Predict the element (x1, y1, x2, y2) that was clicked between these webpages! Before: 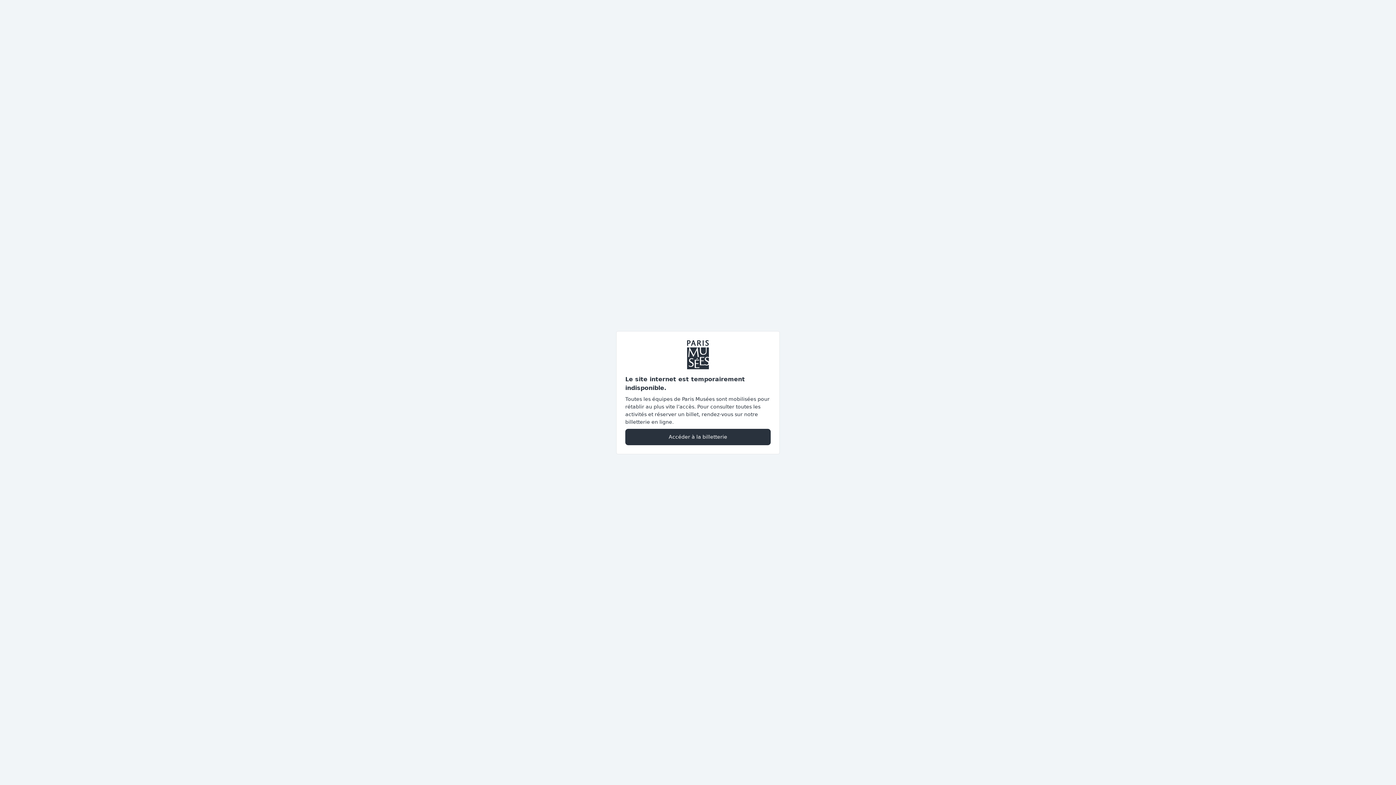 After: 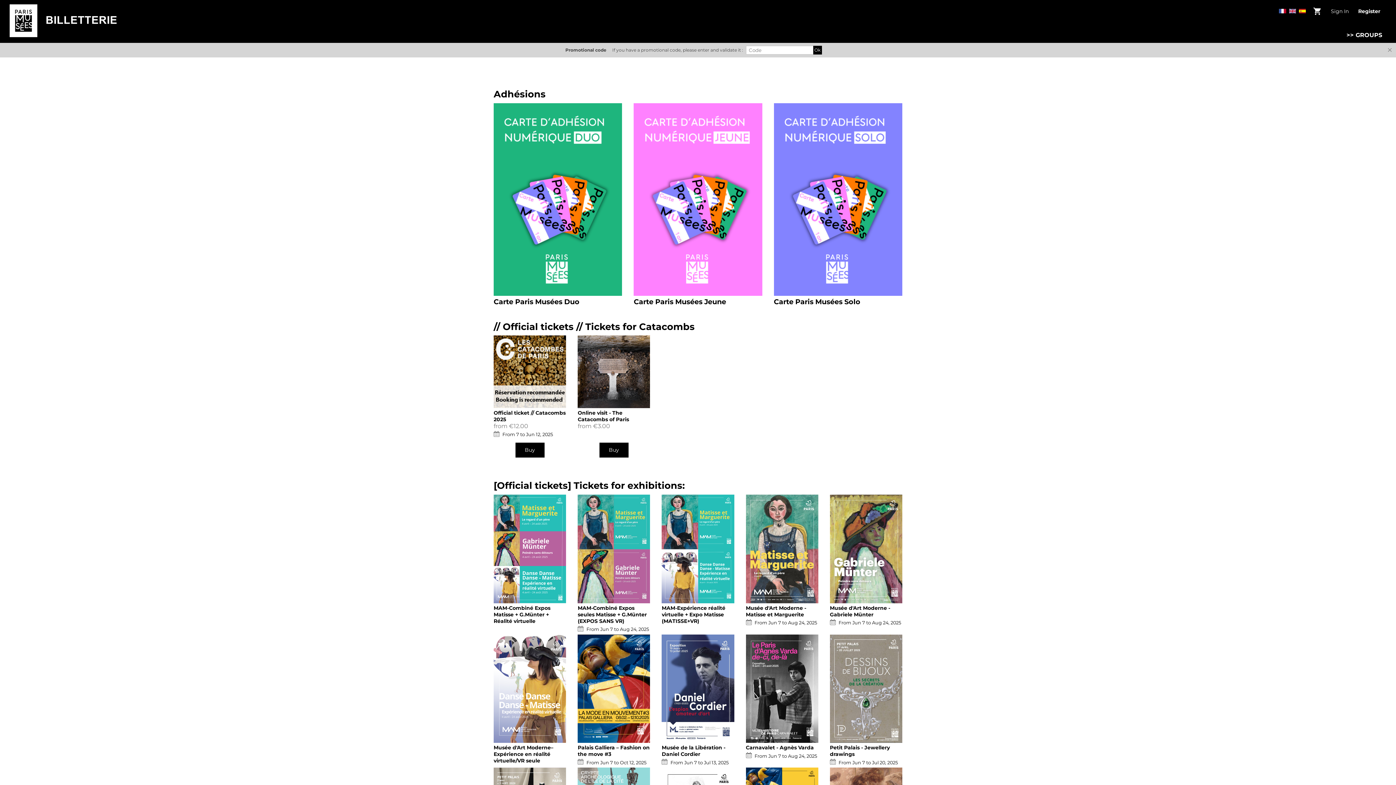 Action: label: Accéder à la billetterie bbox: (625, 428, 770, 445)